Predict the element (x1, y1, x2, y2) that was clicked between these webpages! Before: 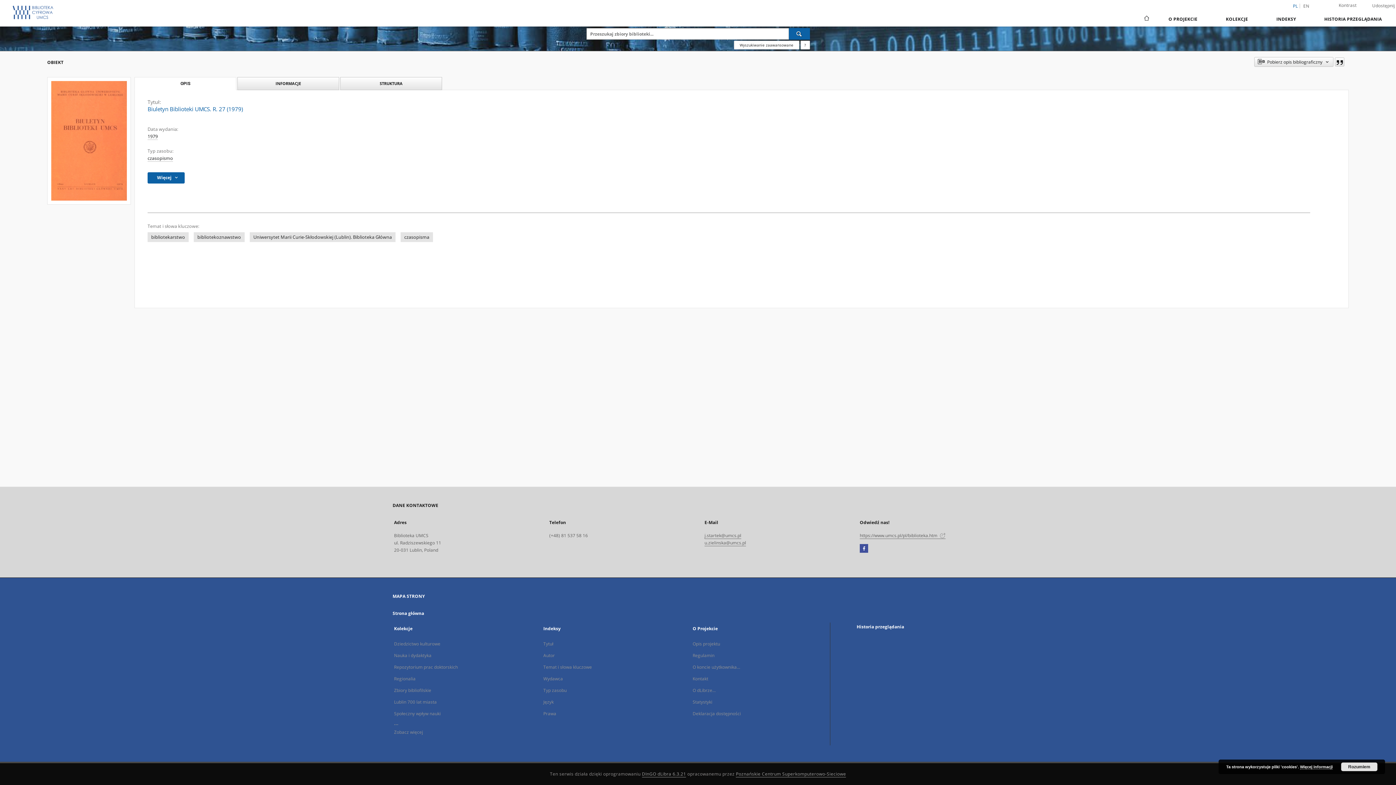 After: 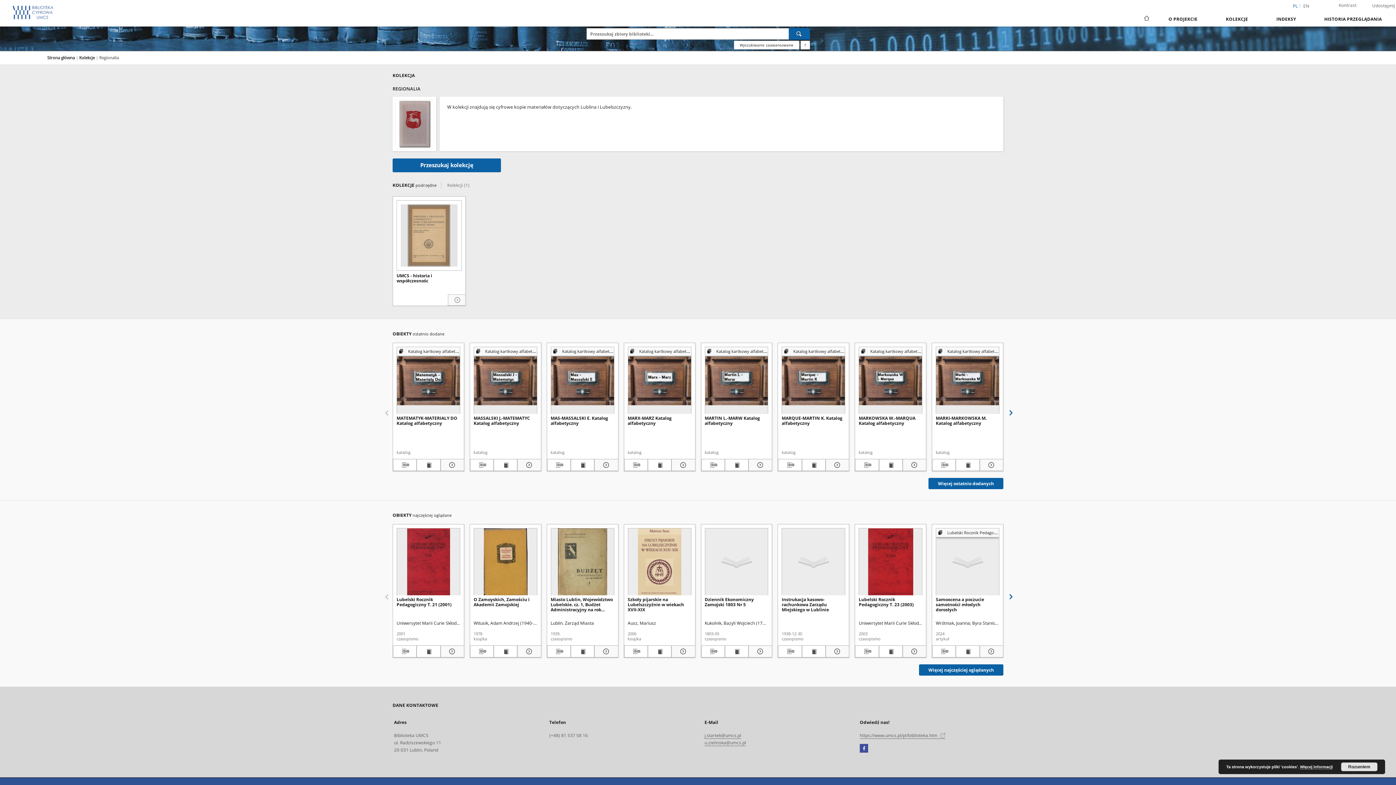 Action: bbox: (394, 676, 415, 682) label: Regionalia